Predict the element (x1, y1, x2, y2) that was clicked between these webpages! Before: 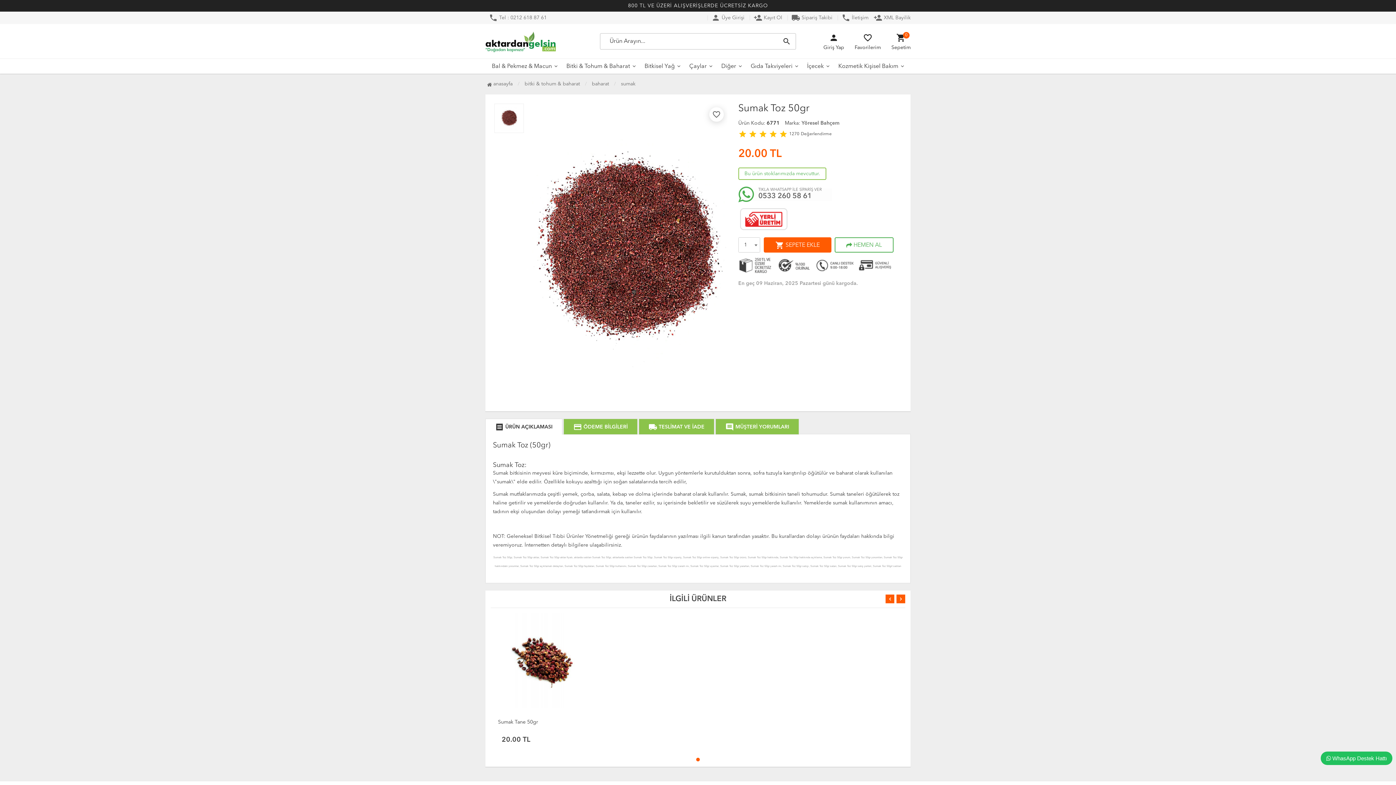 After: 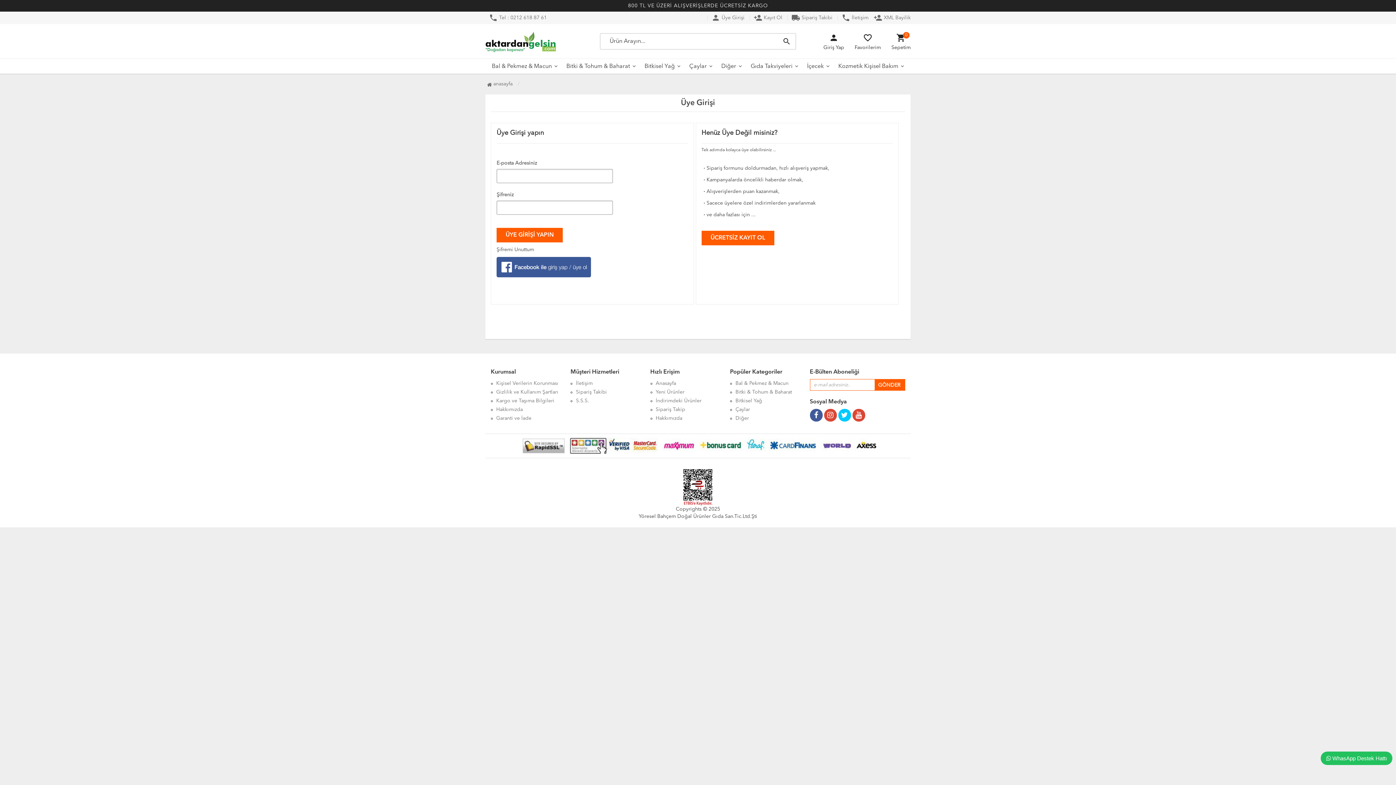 Action: bbox: (707, 15, 744, 20) label: person Üye Girişi